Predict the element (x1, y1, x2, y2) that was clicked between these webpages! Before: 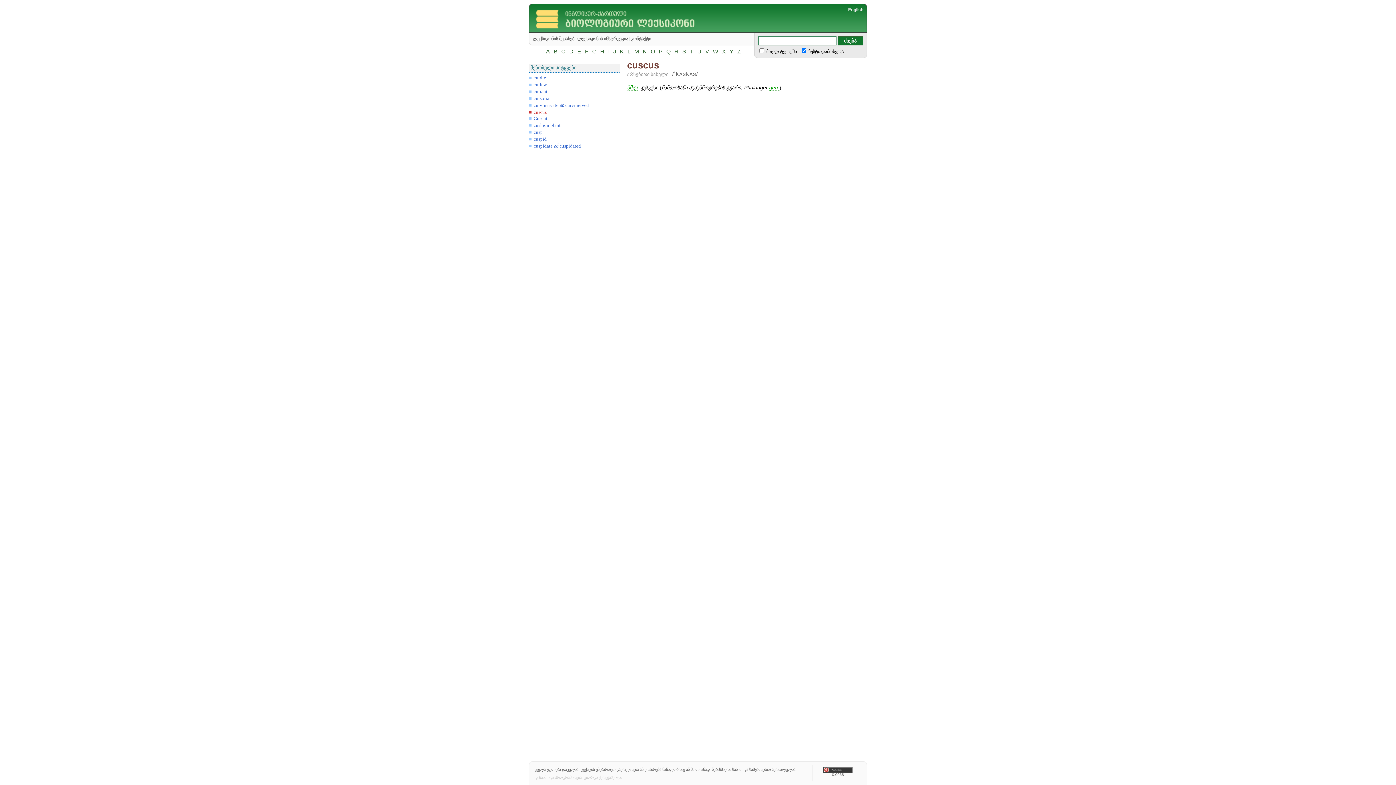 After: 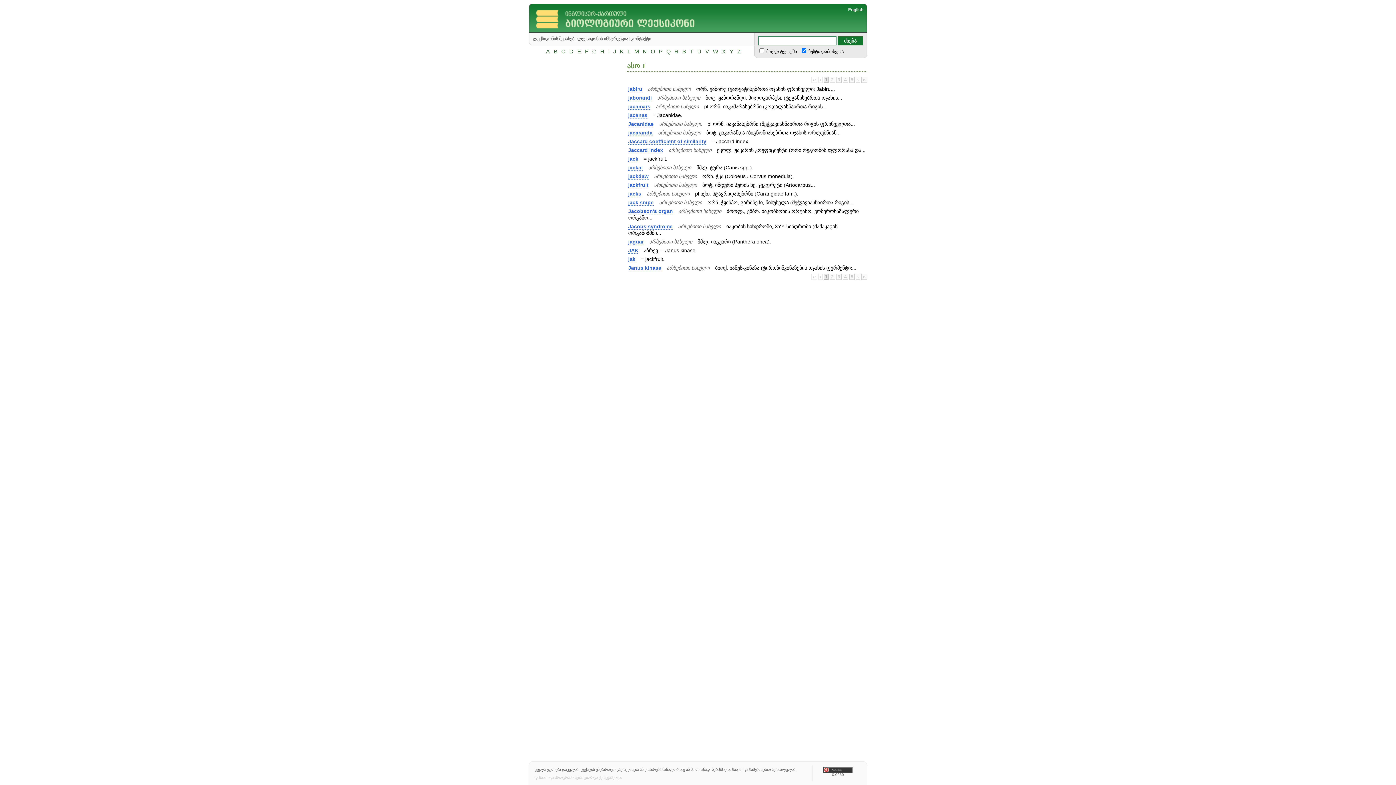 Action: label: J bbox: (612, 48, 617, 54)